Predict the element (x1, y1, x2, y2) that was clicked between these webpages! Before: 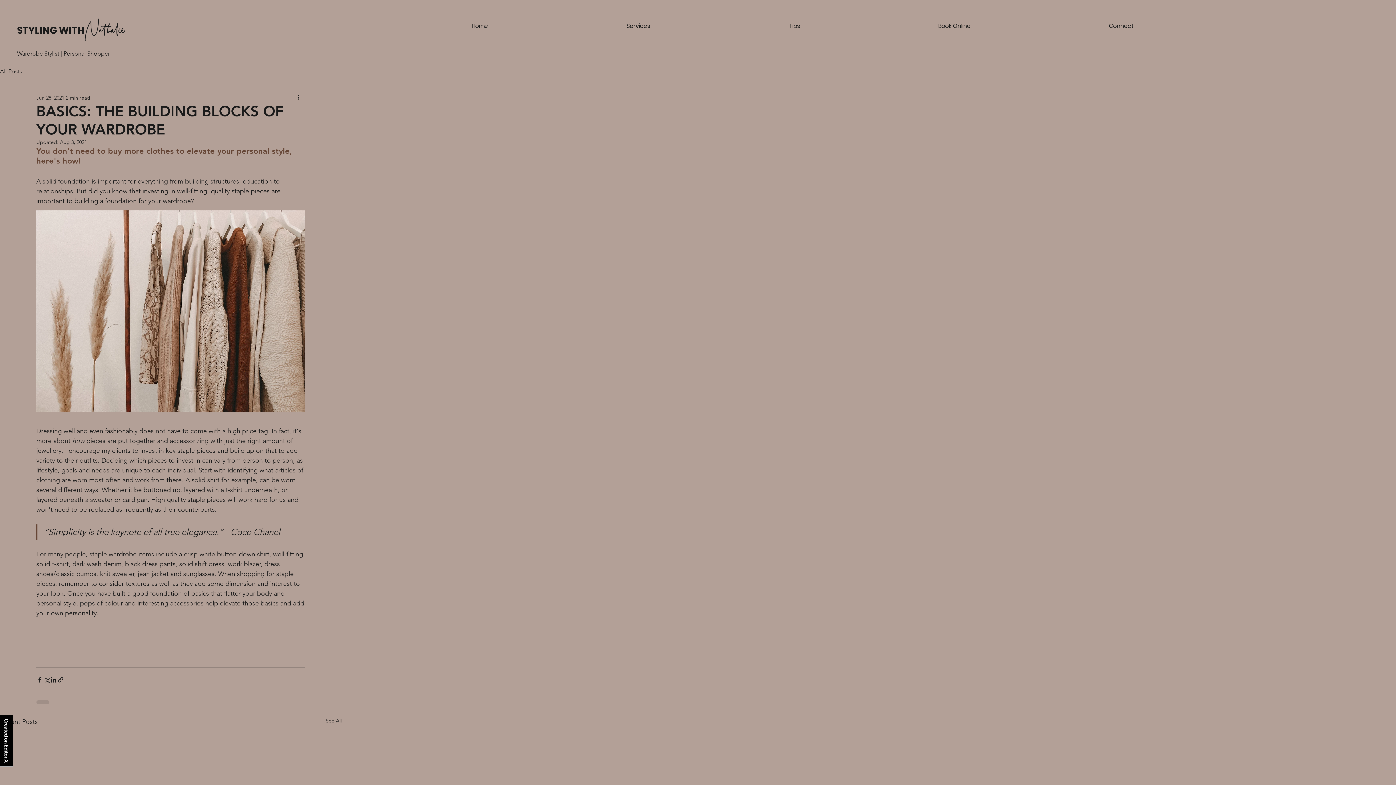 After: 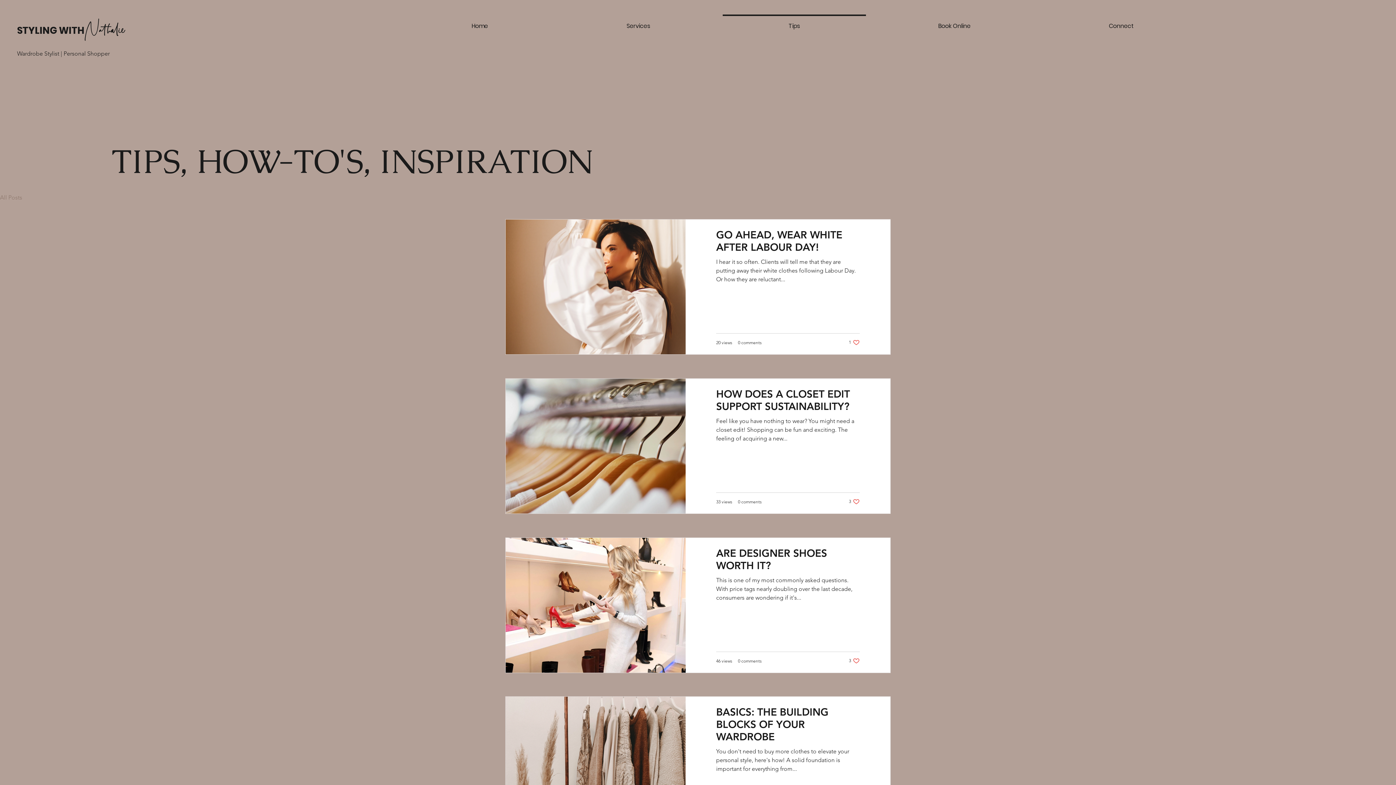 Action: label: Tips bbox: (719, 14, 869, 30)